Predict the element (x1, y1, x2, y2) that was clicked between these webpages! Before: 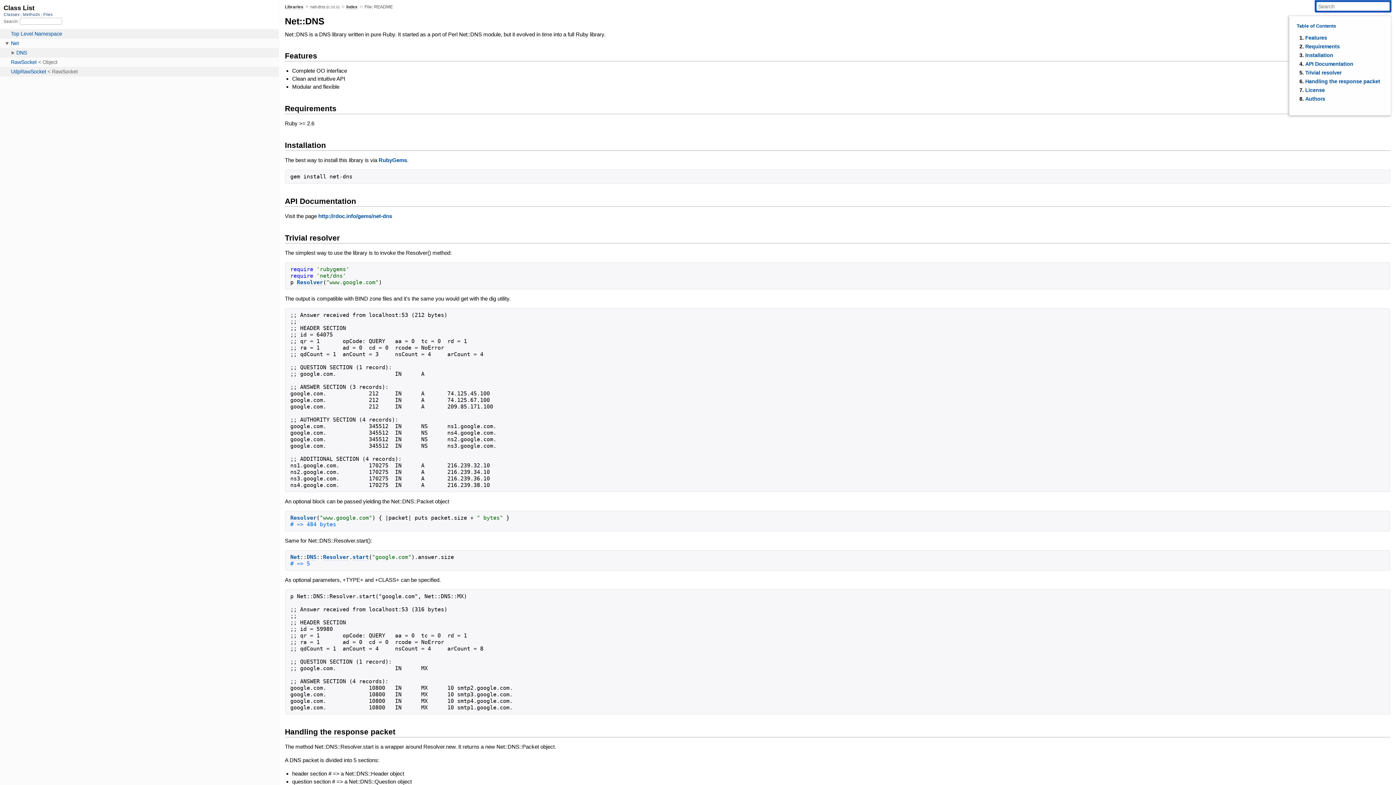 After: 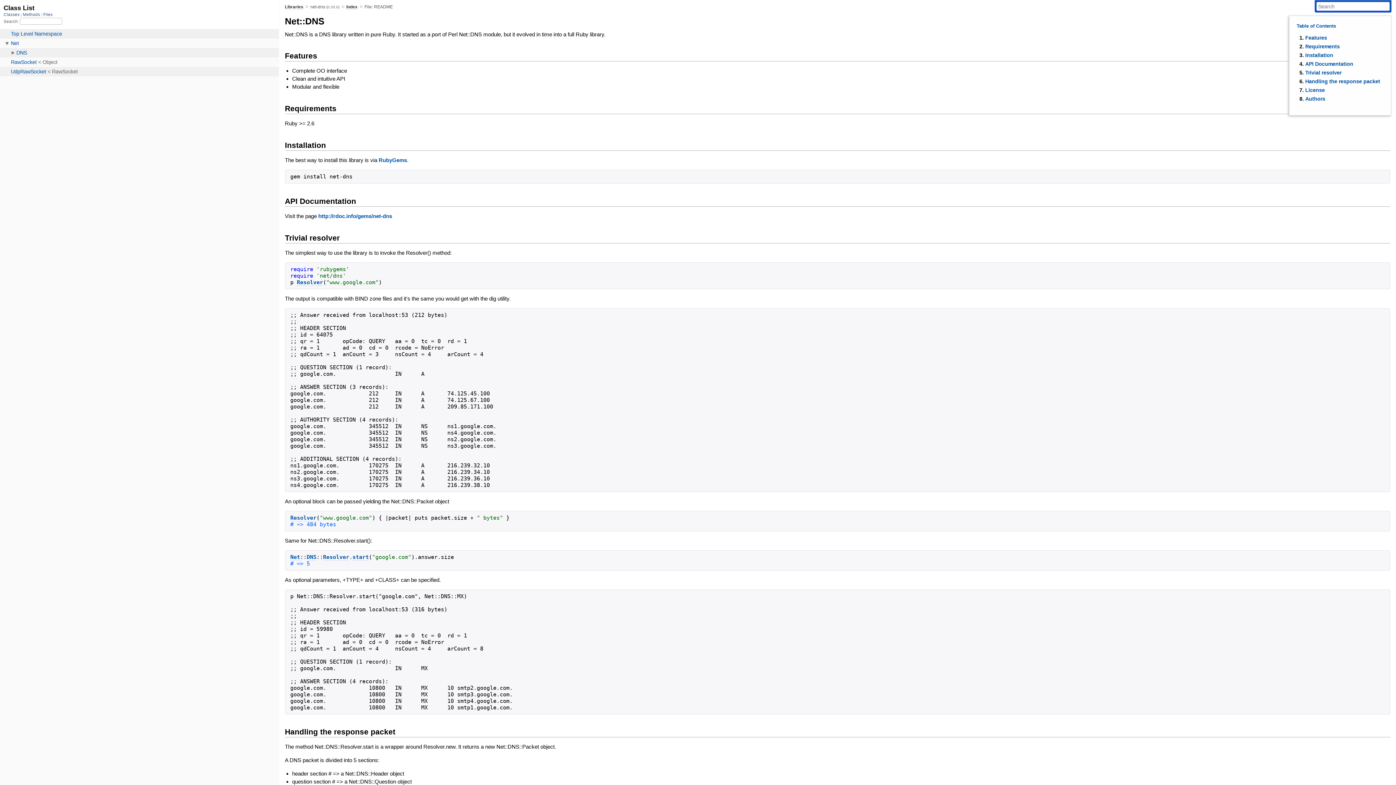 Action: label: http://rdoc.info/gems/net-dns bbox: (318, 213, 392, 219)